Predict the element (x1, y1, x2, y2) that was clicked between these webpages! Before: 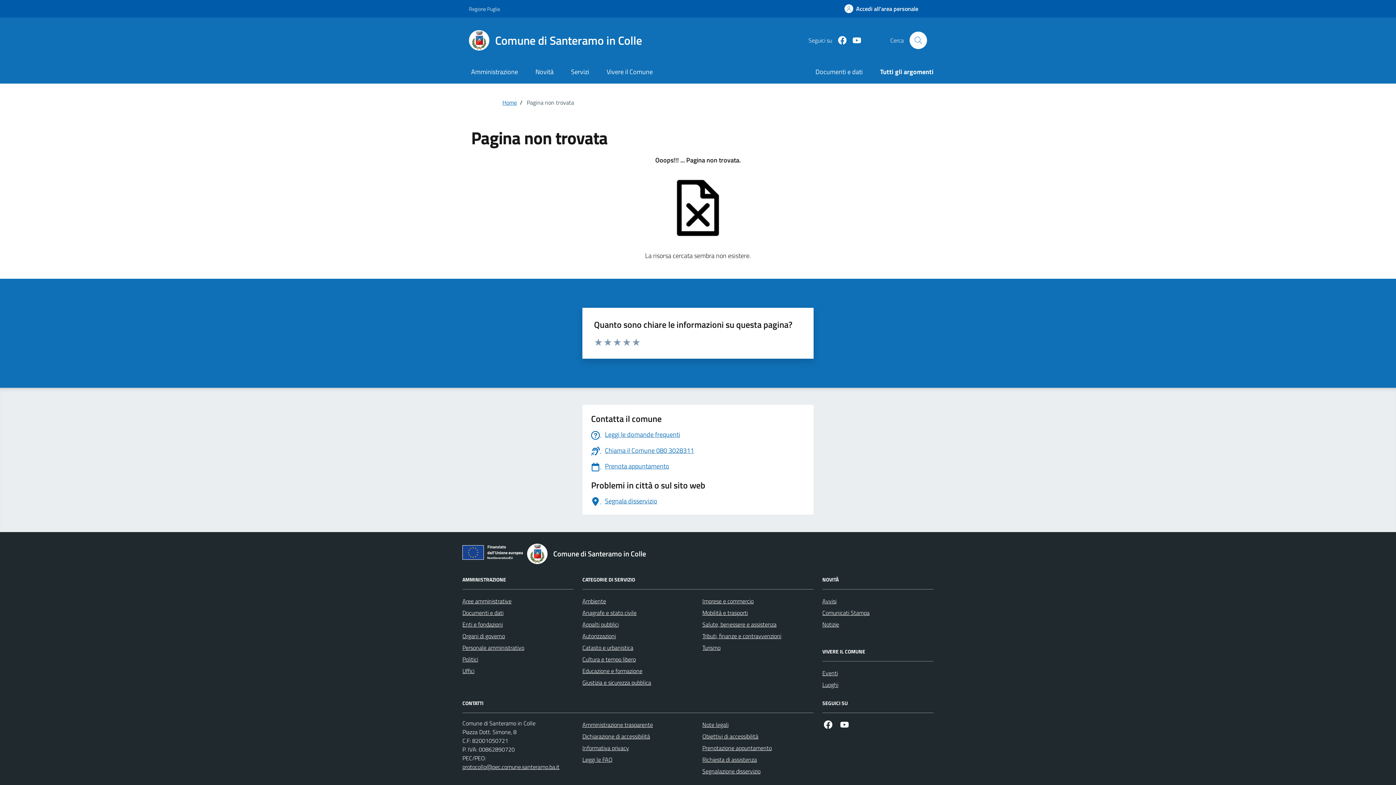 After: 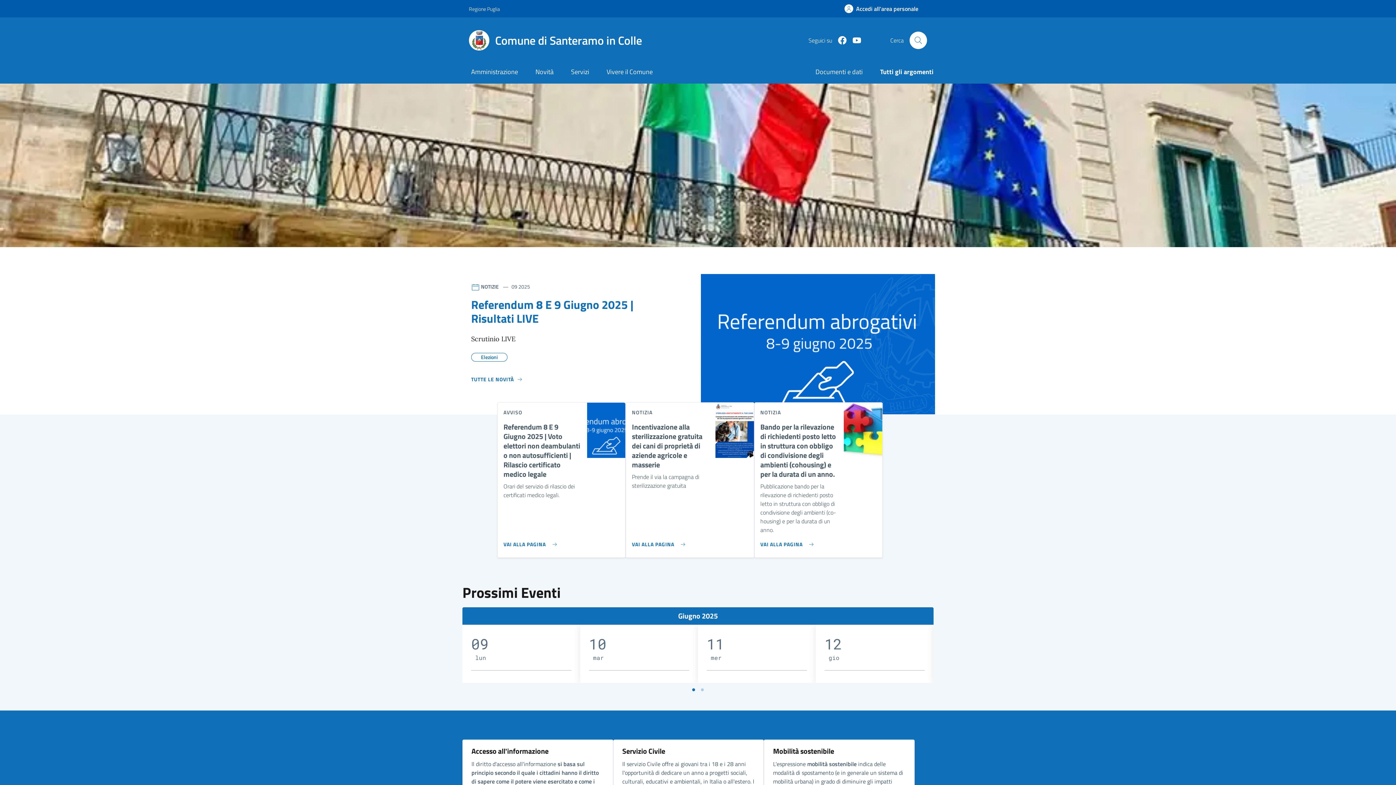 Action: bbox: (502, 98, 517, 106) label: Home